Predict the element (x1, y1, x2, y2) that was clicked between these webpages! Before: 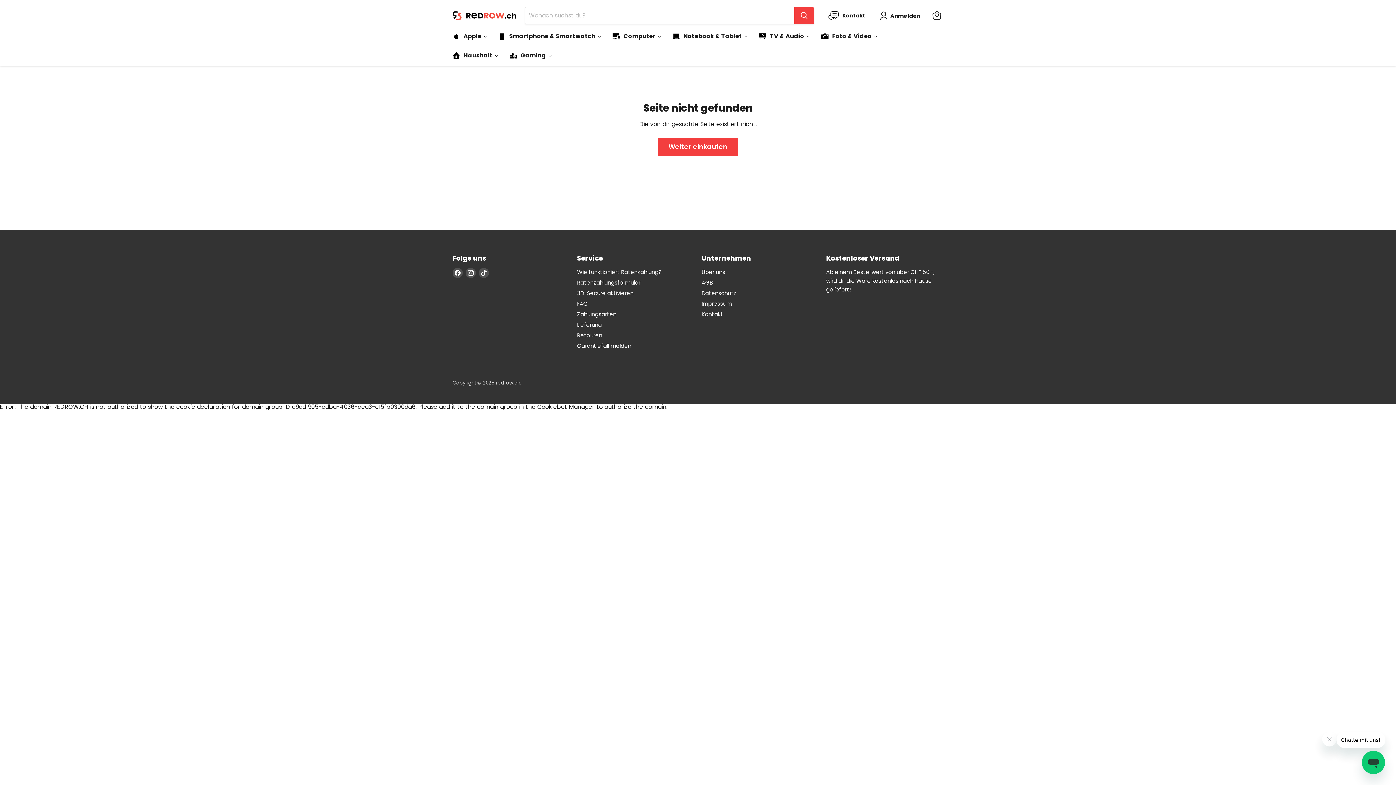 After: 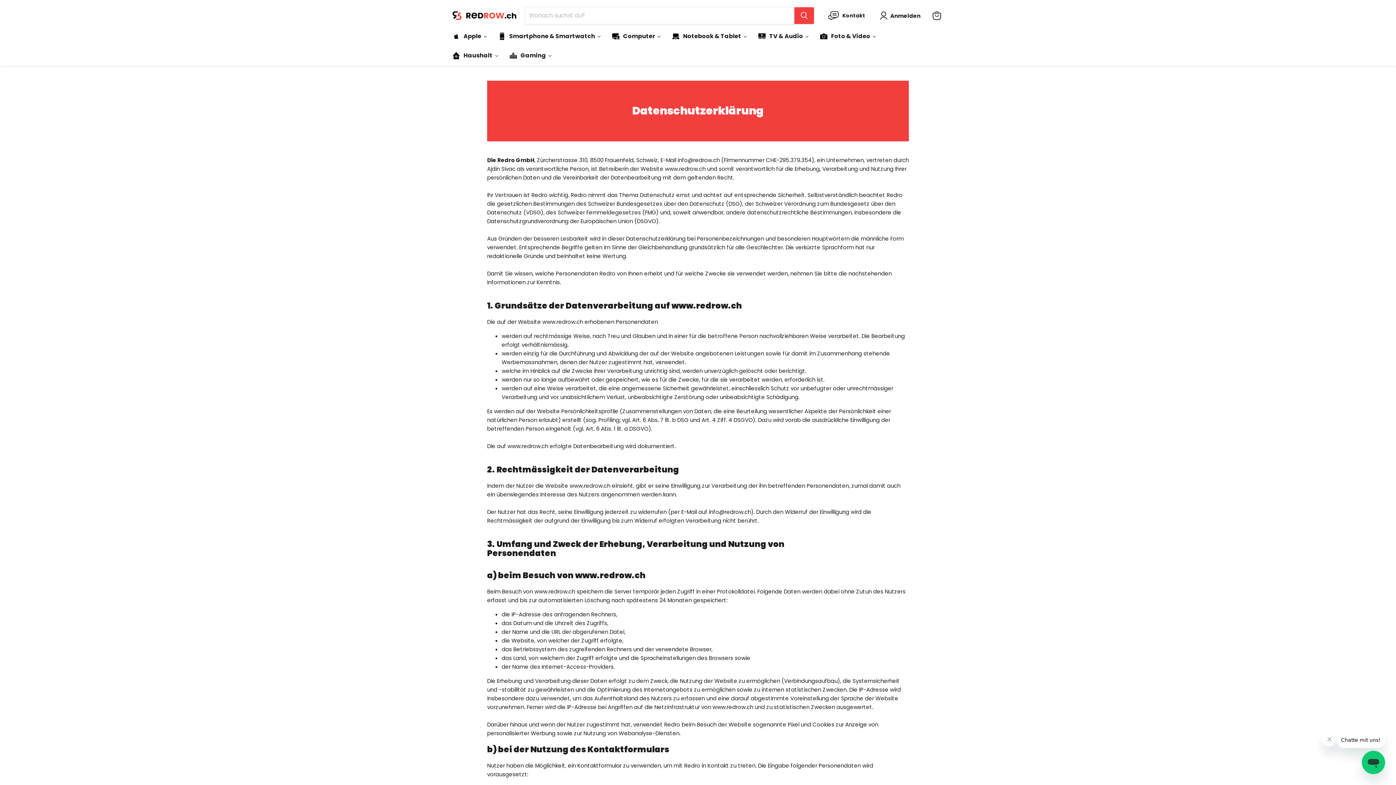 Action: label: Datenschutz bbox: (701, 289, 736, 297)